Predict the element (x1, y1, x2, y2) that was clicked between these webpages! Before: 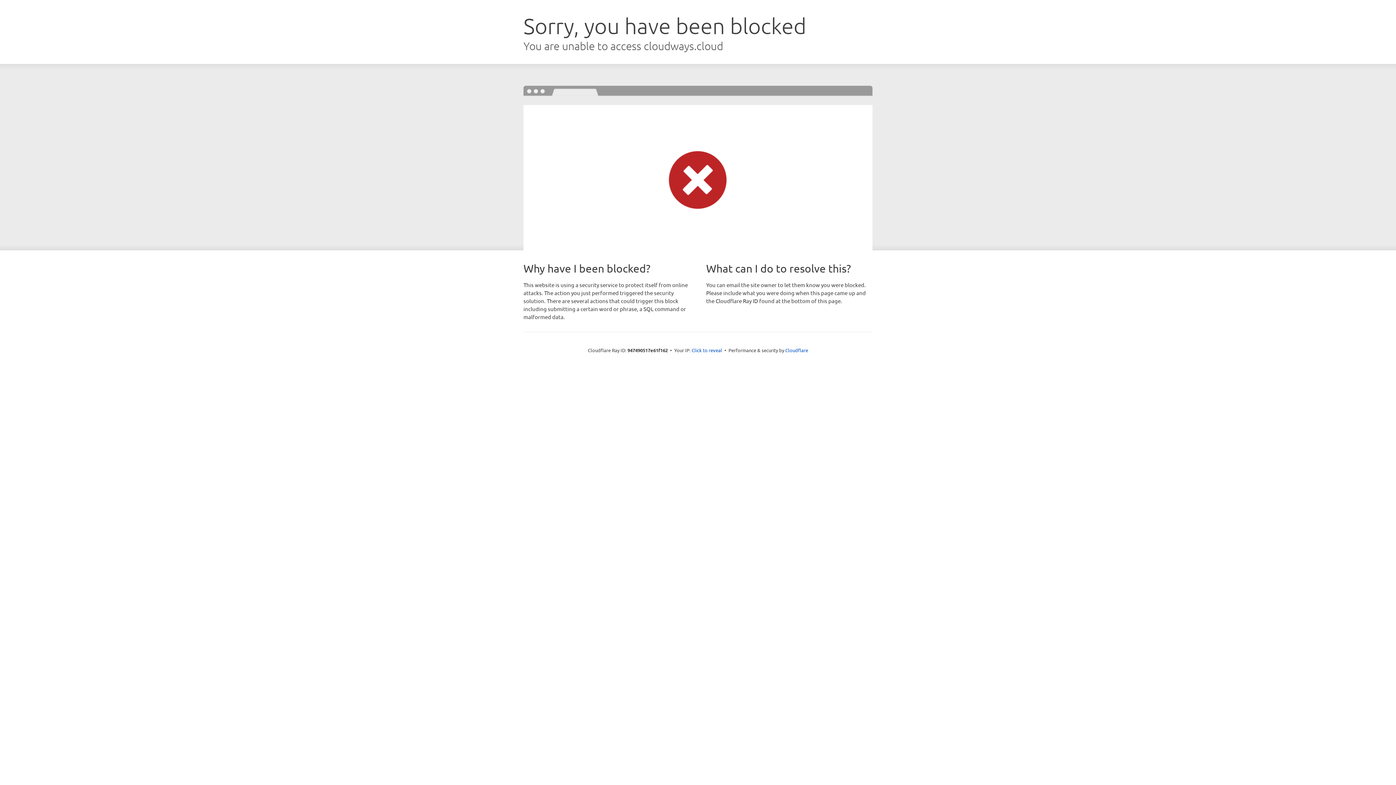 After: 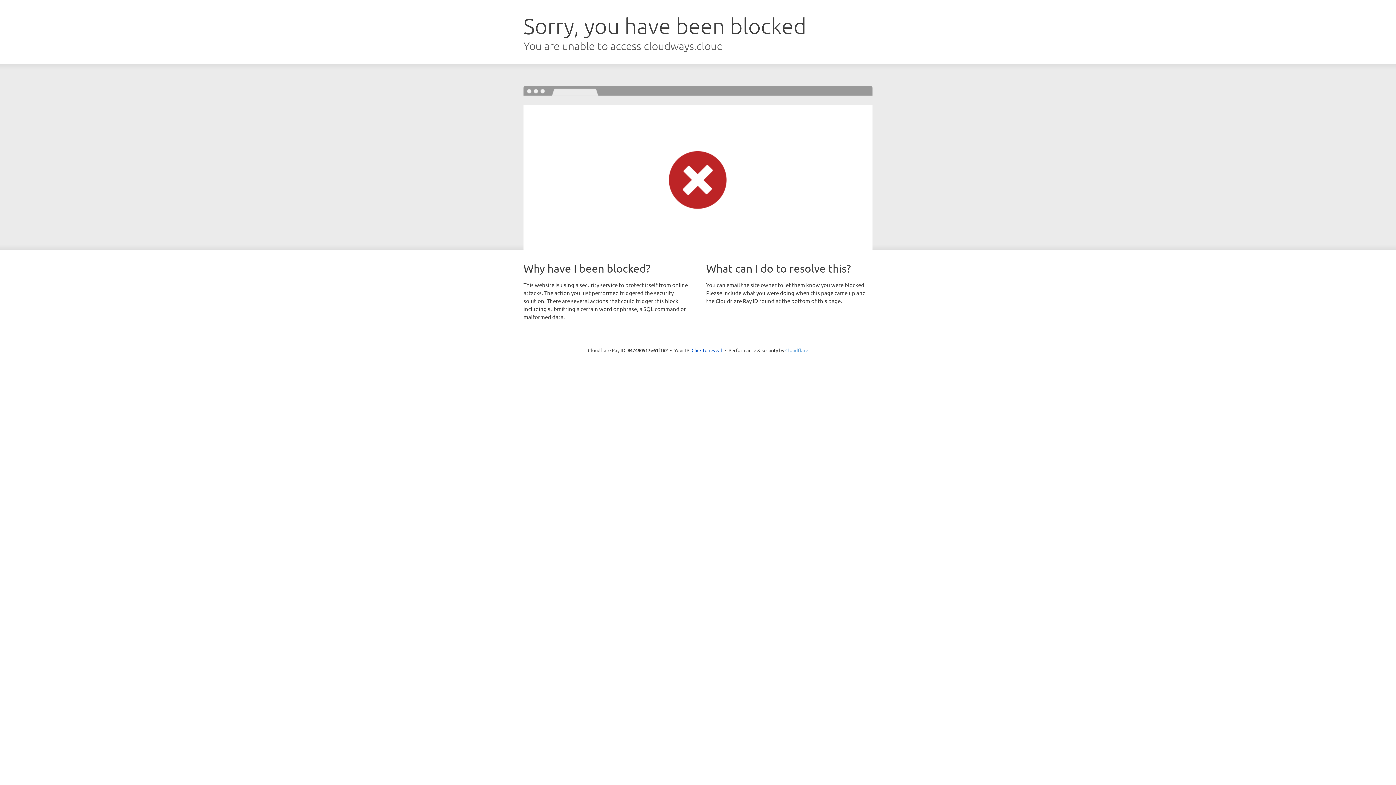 Action: label: Cloudflare bbox: (785, 347, 808, 353)